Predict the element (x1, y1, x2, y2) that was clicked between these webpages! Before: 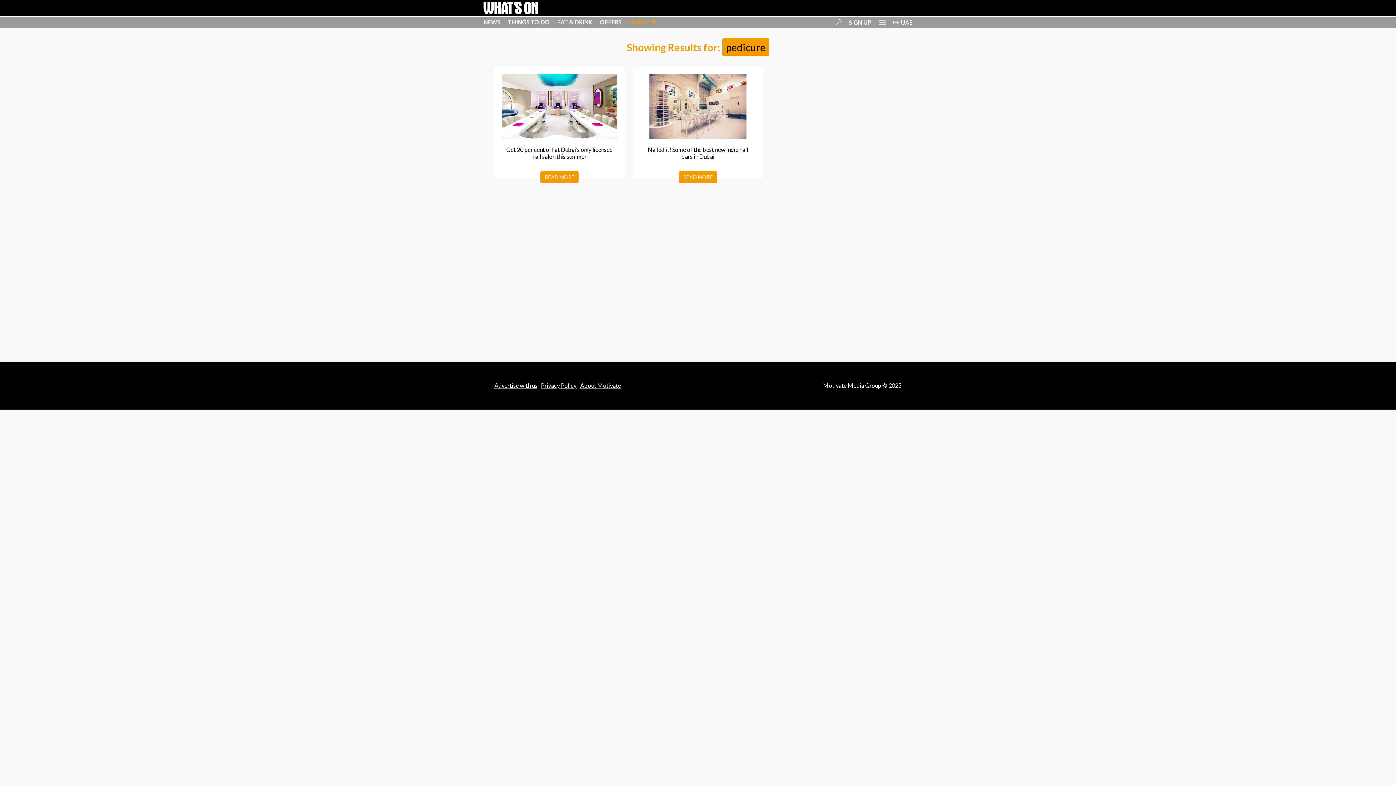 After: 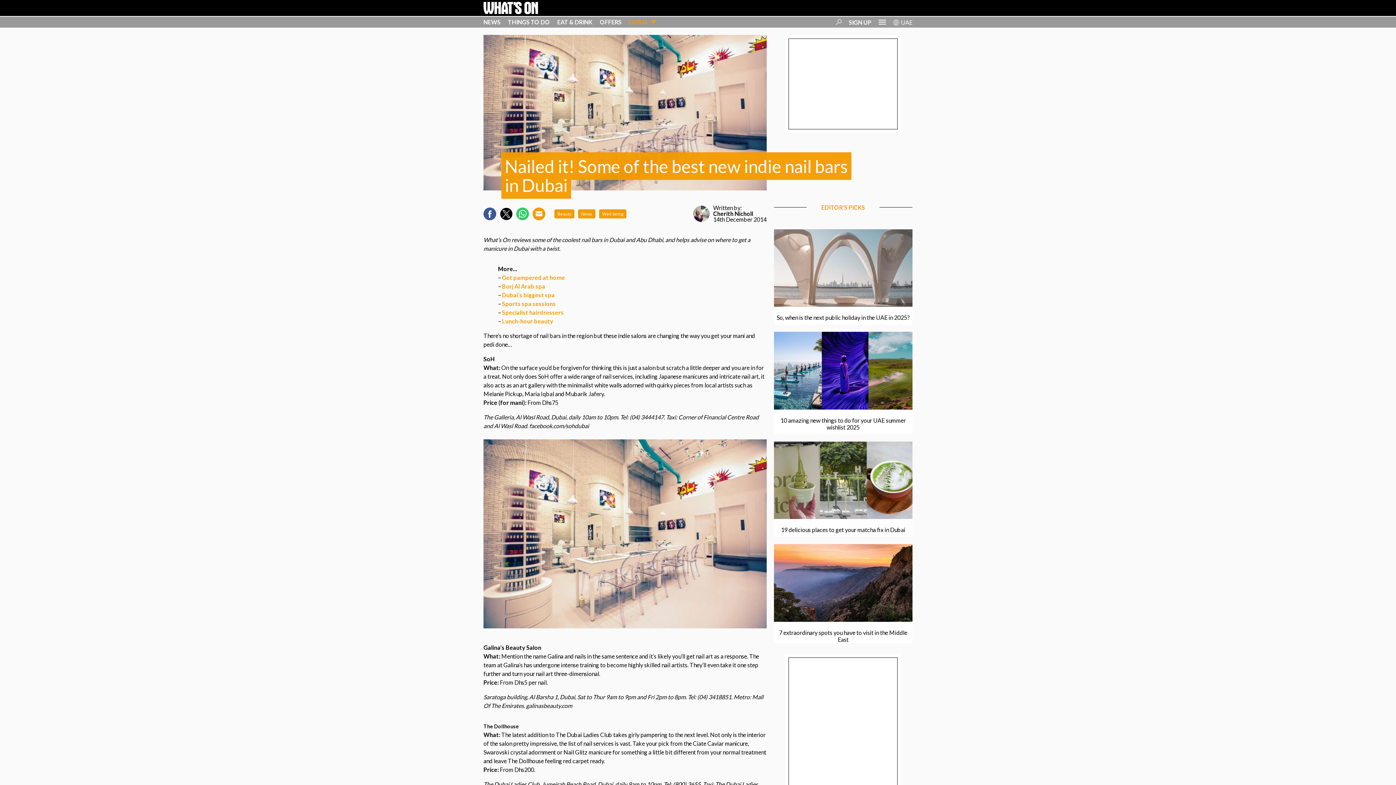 Action: bbox: (679, 171, 717, 183) label: READ MORE